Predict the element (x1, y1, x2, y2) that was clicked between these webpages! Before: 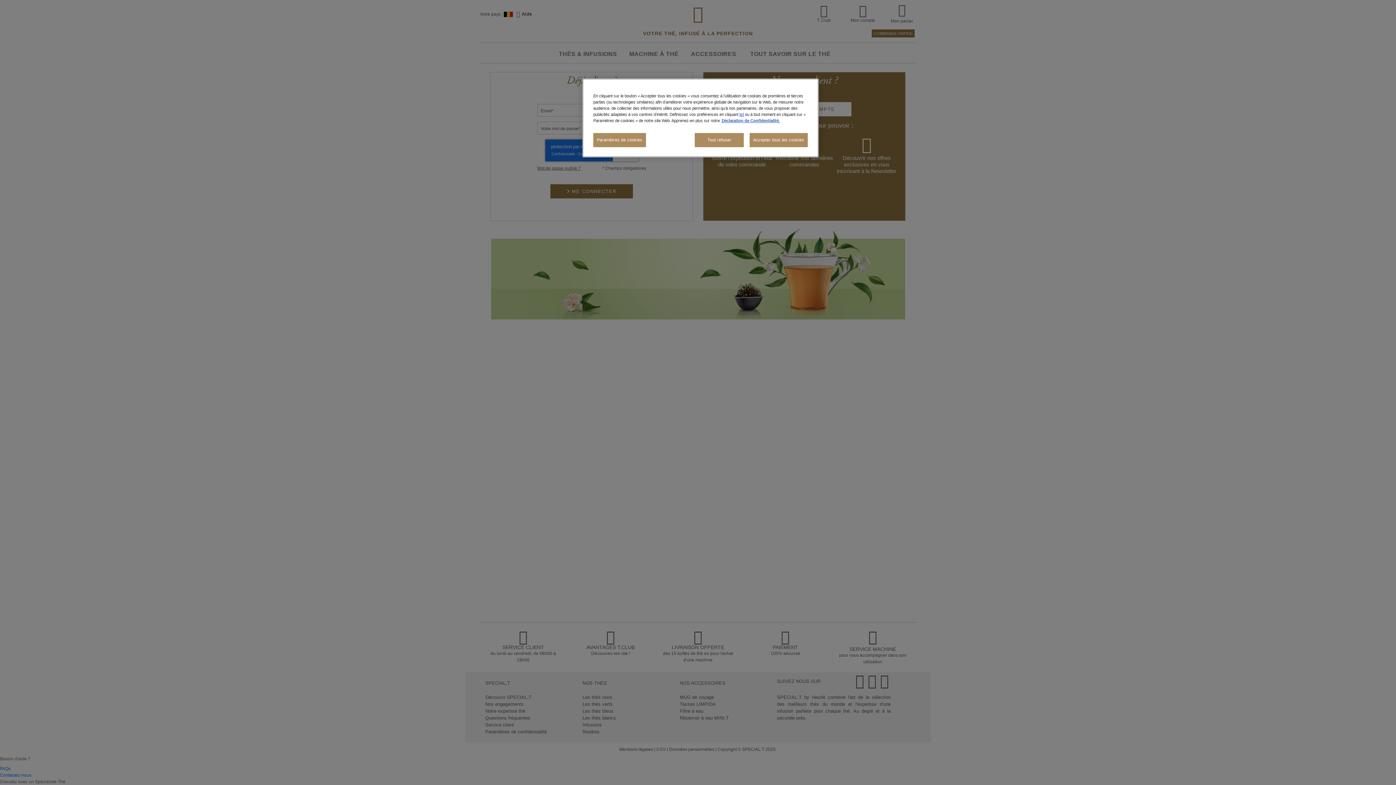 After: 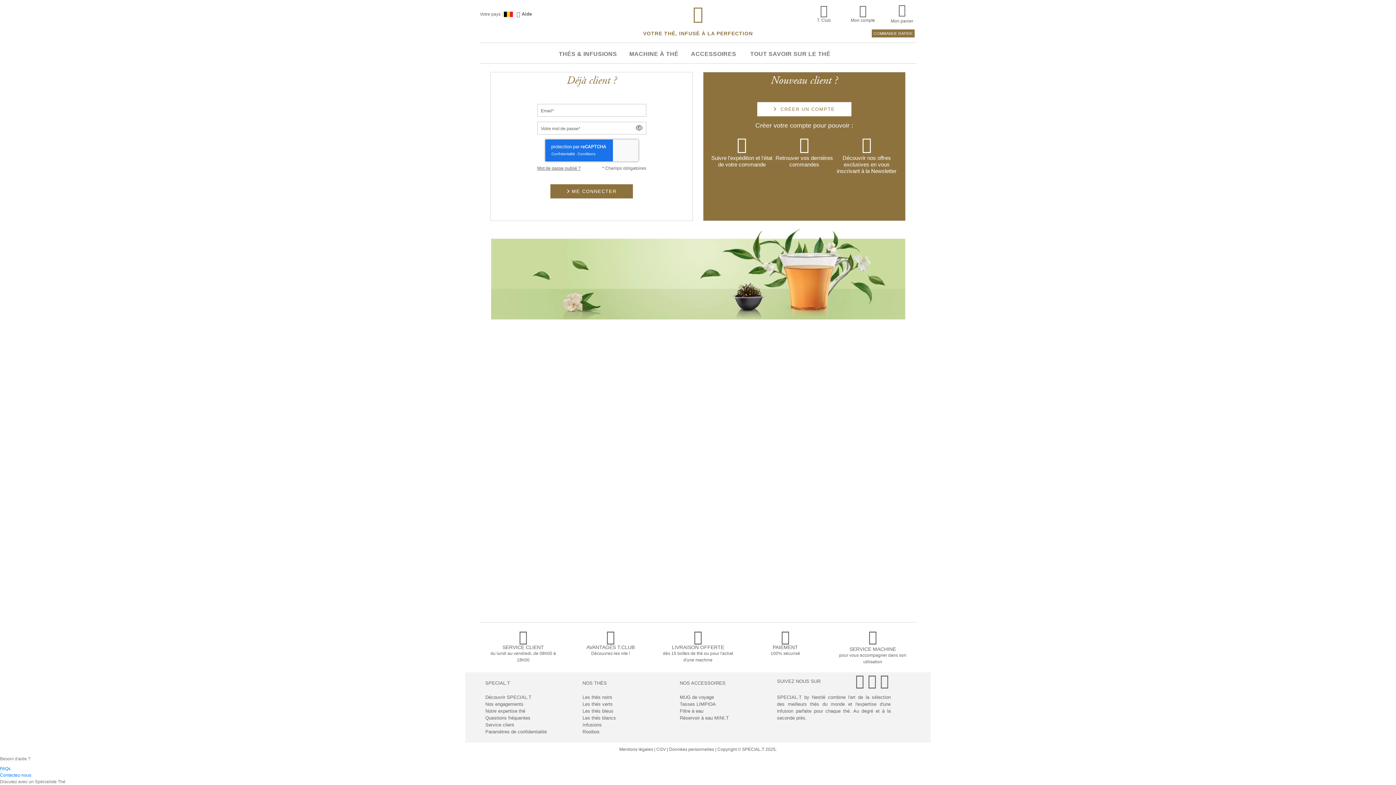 Action: label: Accepter tous les cookies bbox: (749, 133, 808, 147)